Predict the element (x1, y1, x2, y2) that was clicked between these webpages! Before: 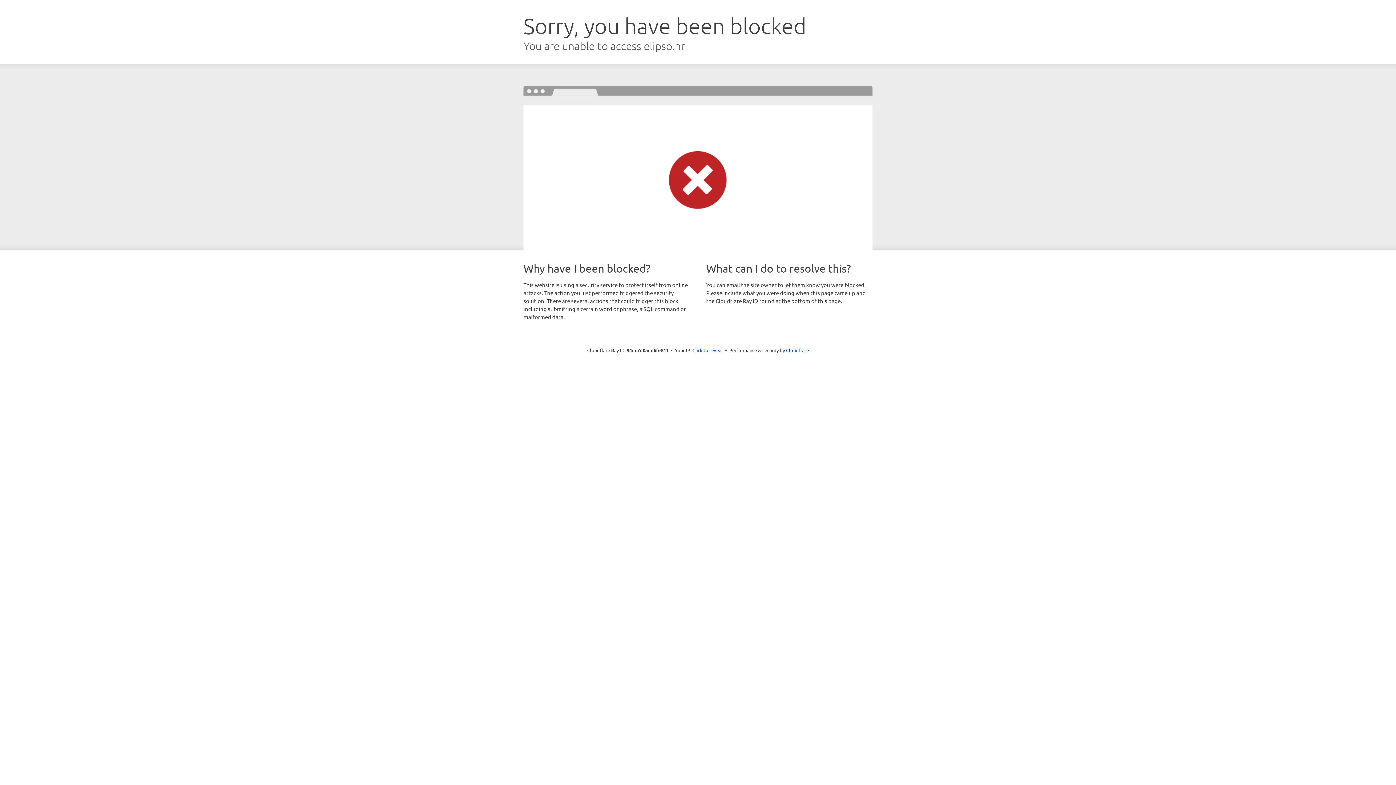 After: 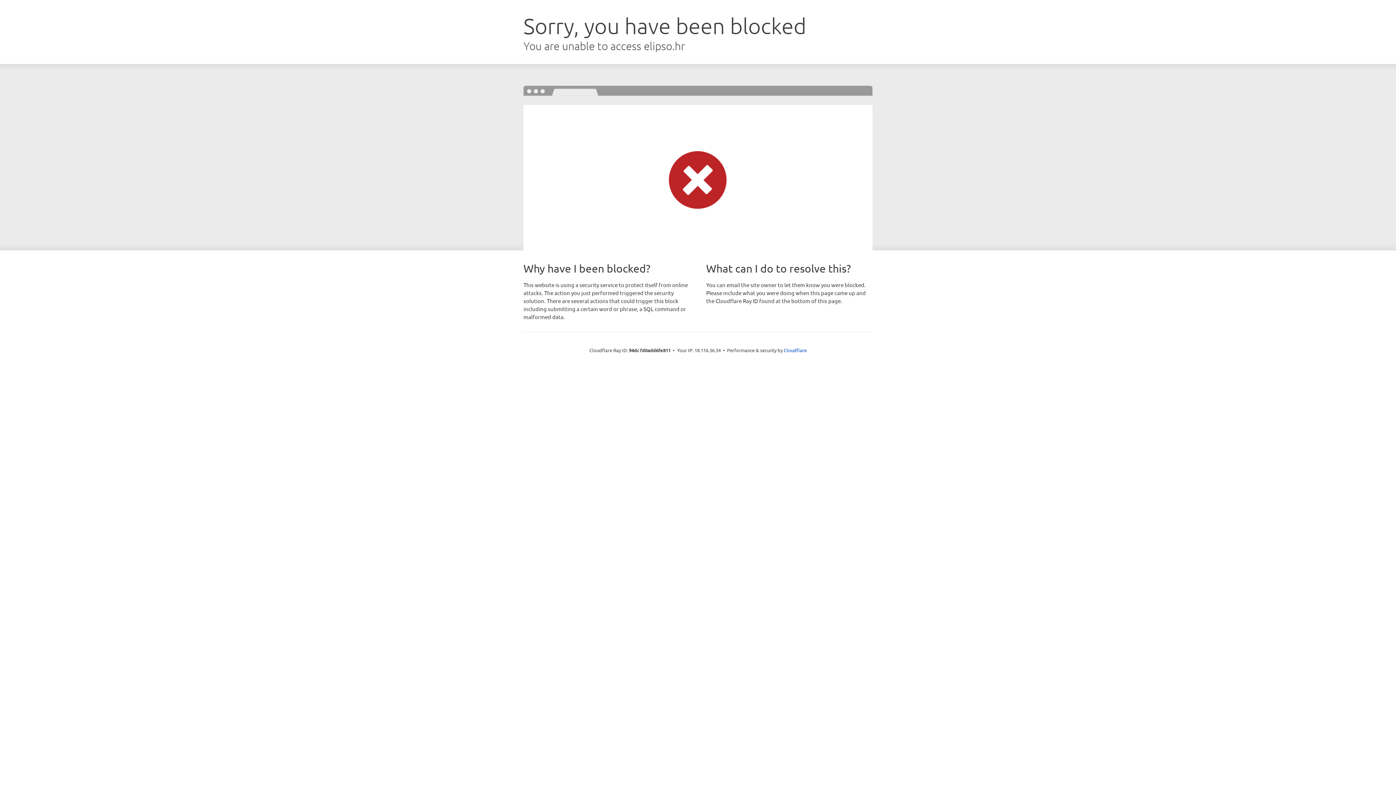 Action: bbox: (692, 346, 723, 353) label: Click to reveal